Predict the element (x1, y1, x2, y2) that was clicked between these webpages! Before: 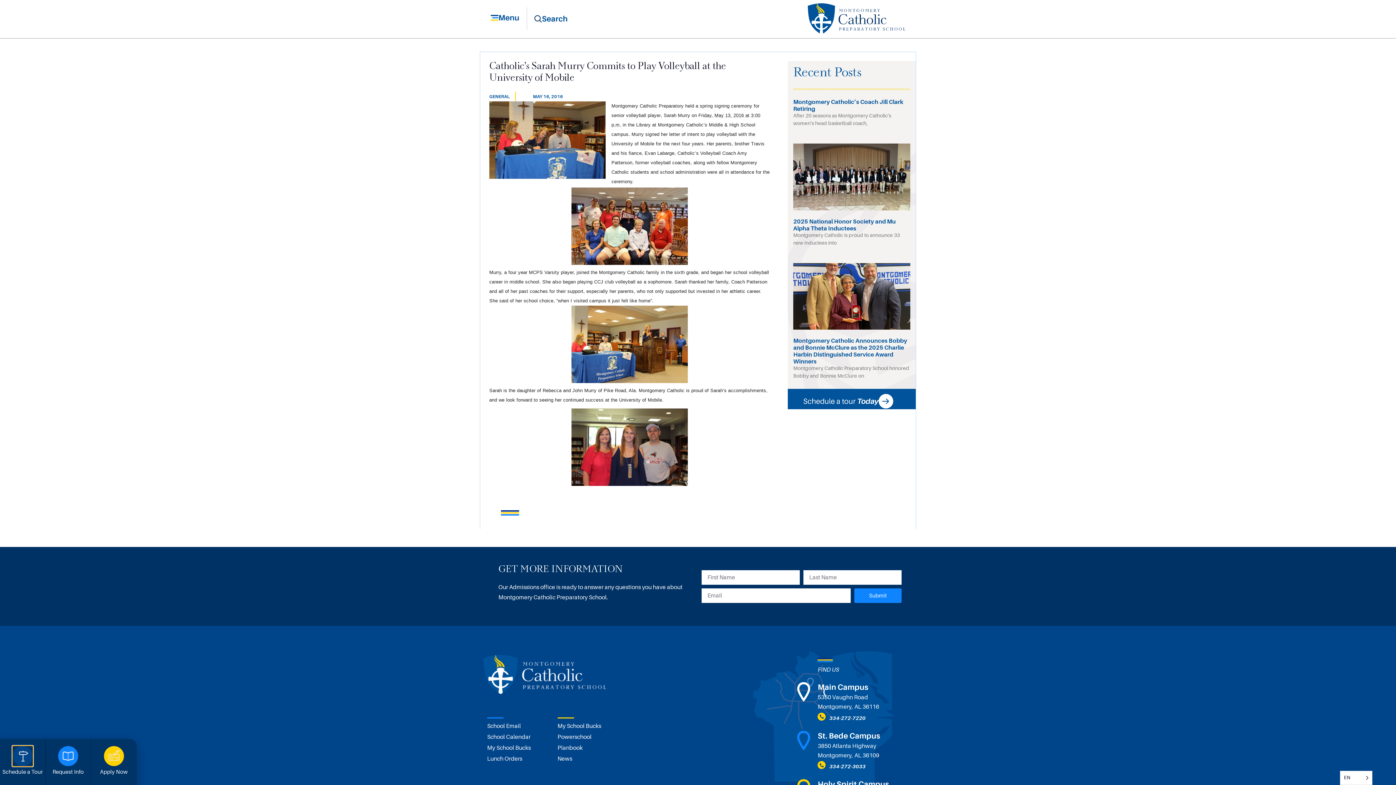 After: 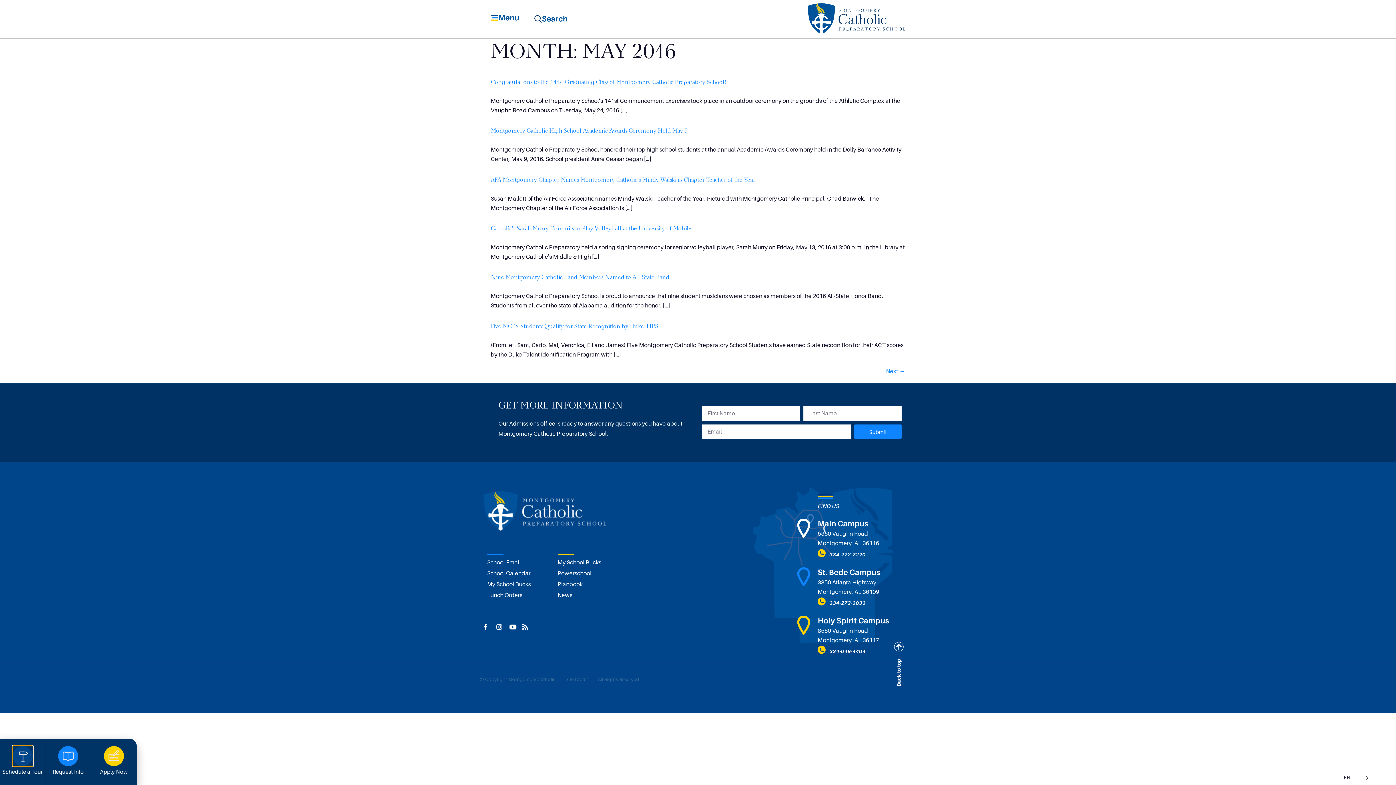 Action: label: MAY 16, 2016 bbox: (533, 91, 563, 101)